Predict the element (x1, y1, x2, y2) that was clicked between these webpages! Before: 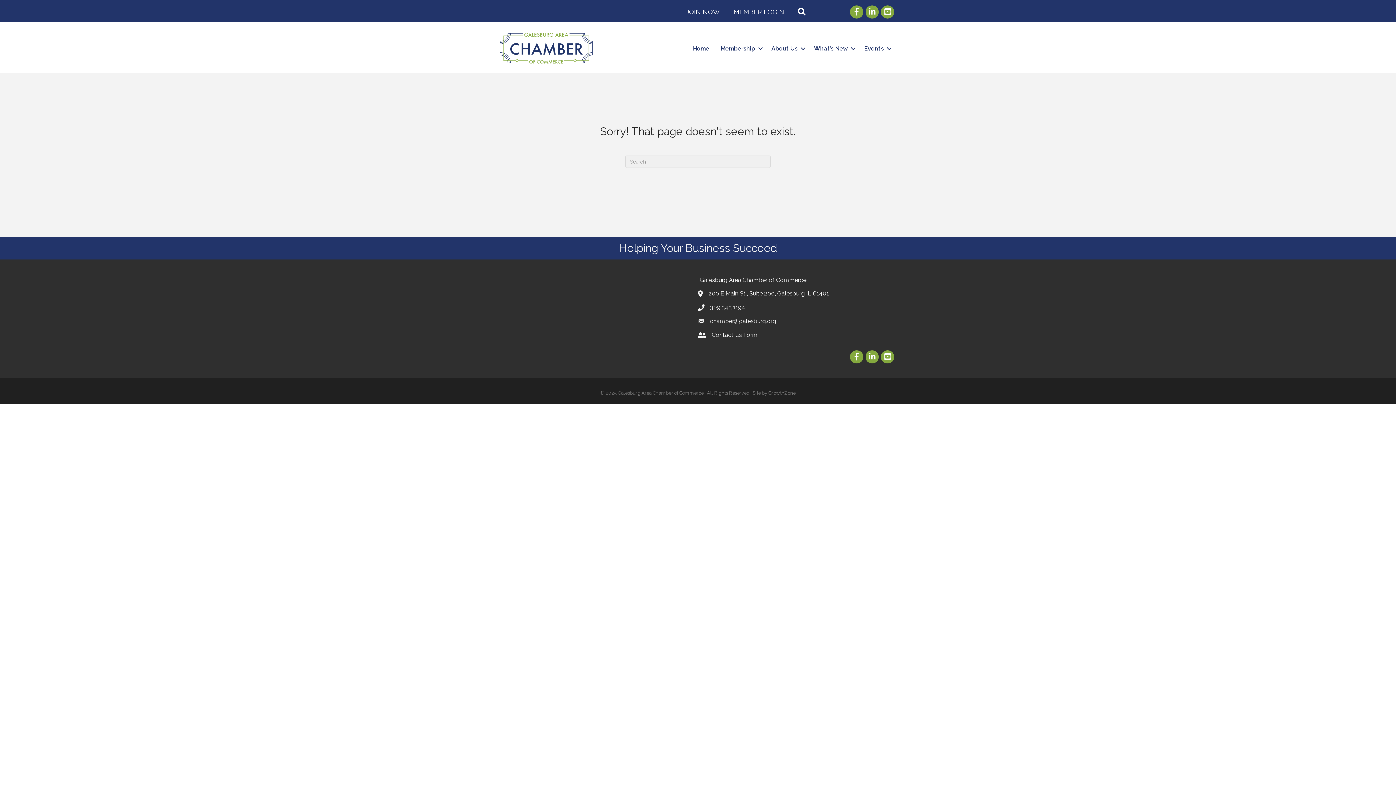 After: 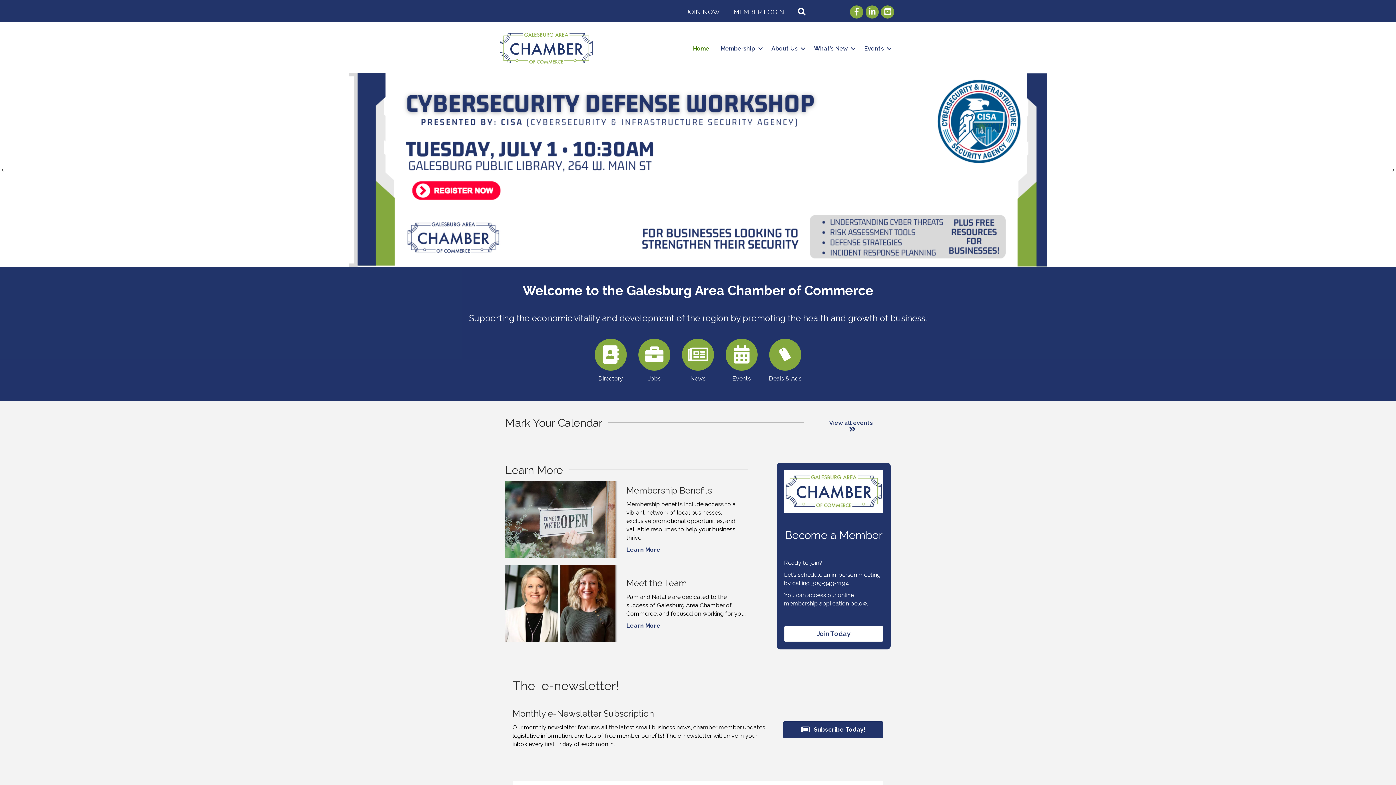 Action: bbox: (687, 40, 714, 56) label: Home